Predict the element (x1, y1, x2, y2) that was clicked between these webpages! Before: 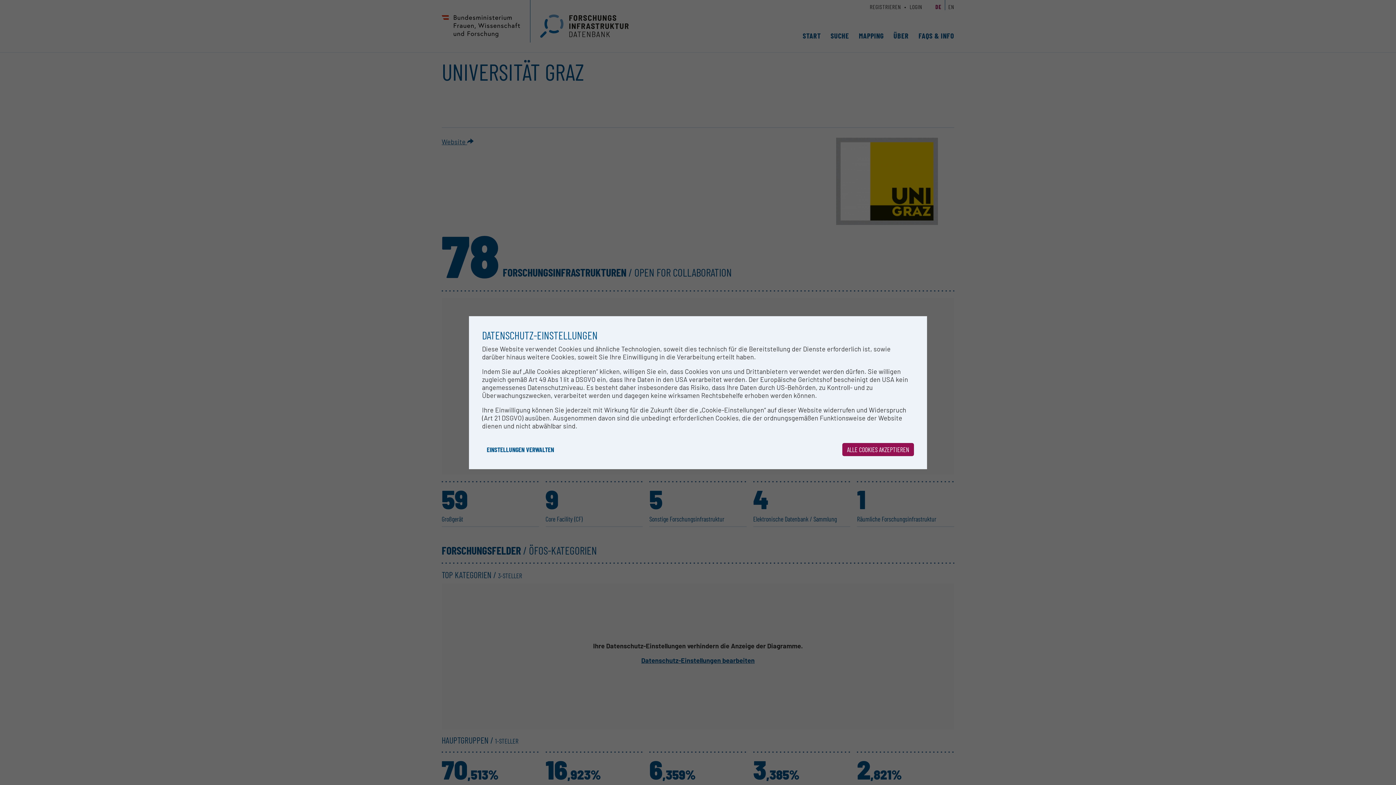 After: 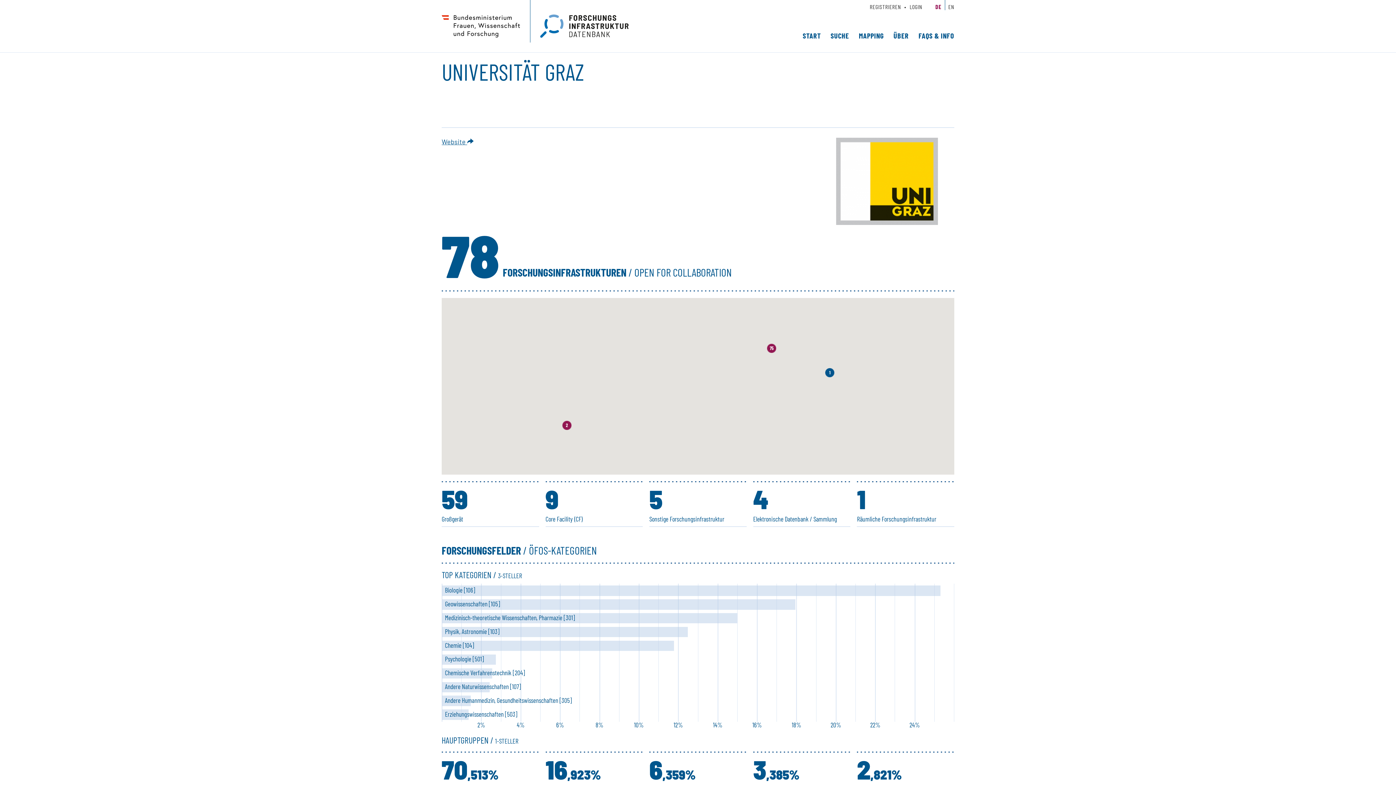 Action: label: ALLE COOKIES AKZEPTIEREN bbox: (842, 443, 914, 456)